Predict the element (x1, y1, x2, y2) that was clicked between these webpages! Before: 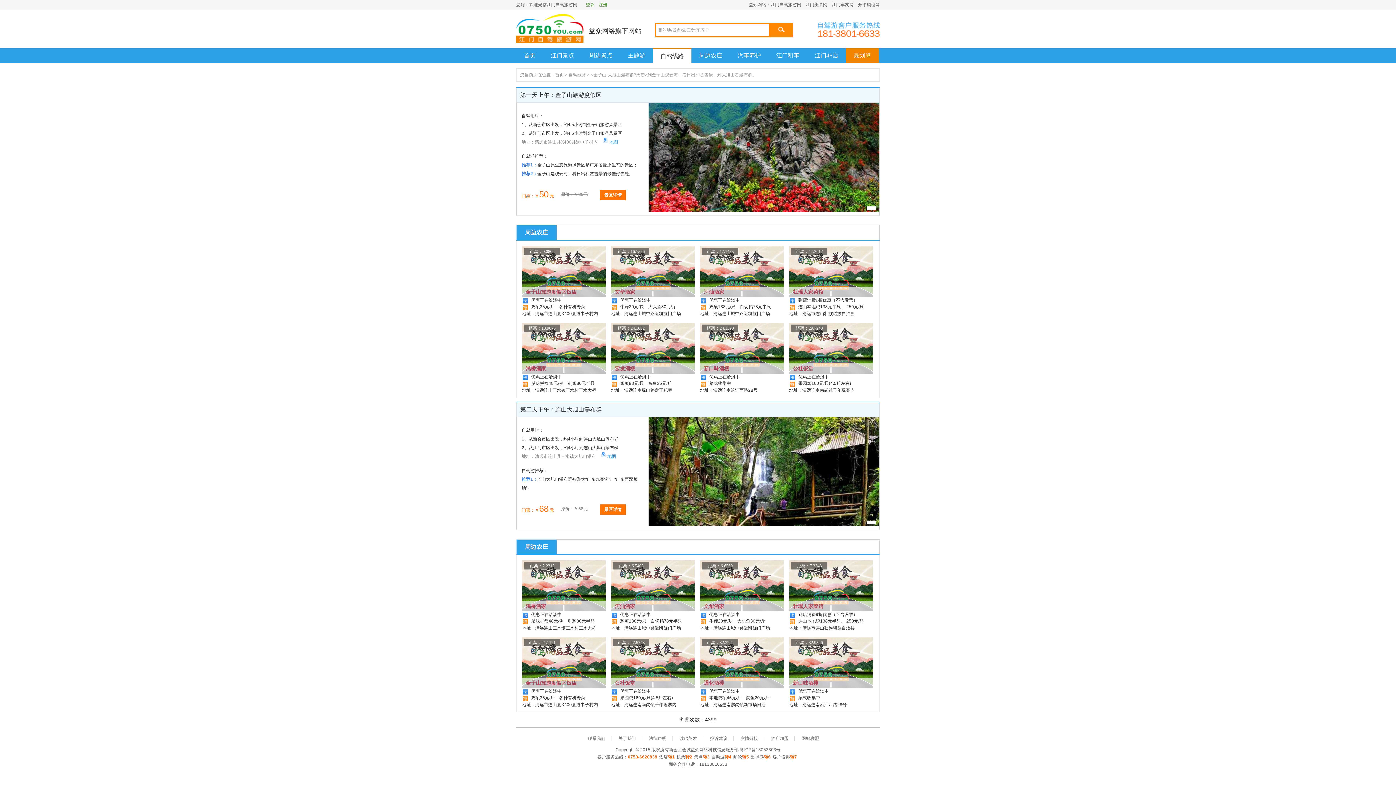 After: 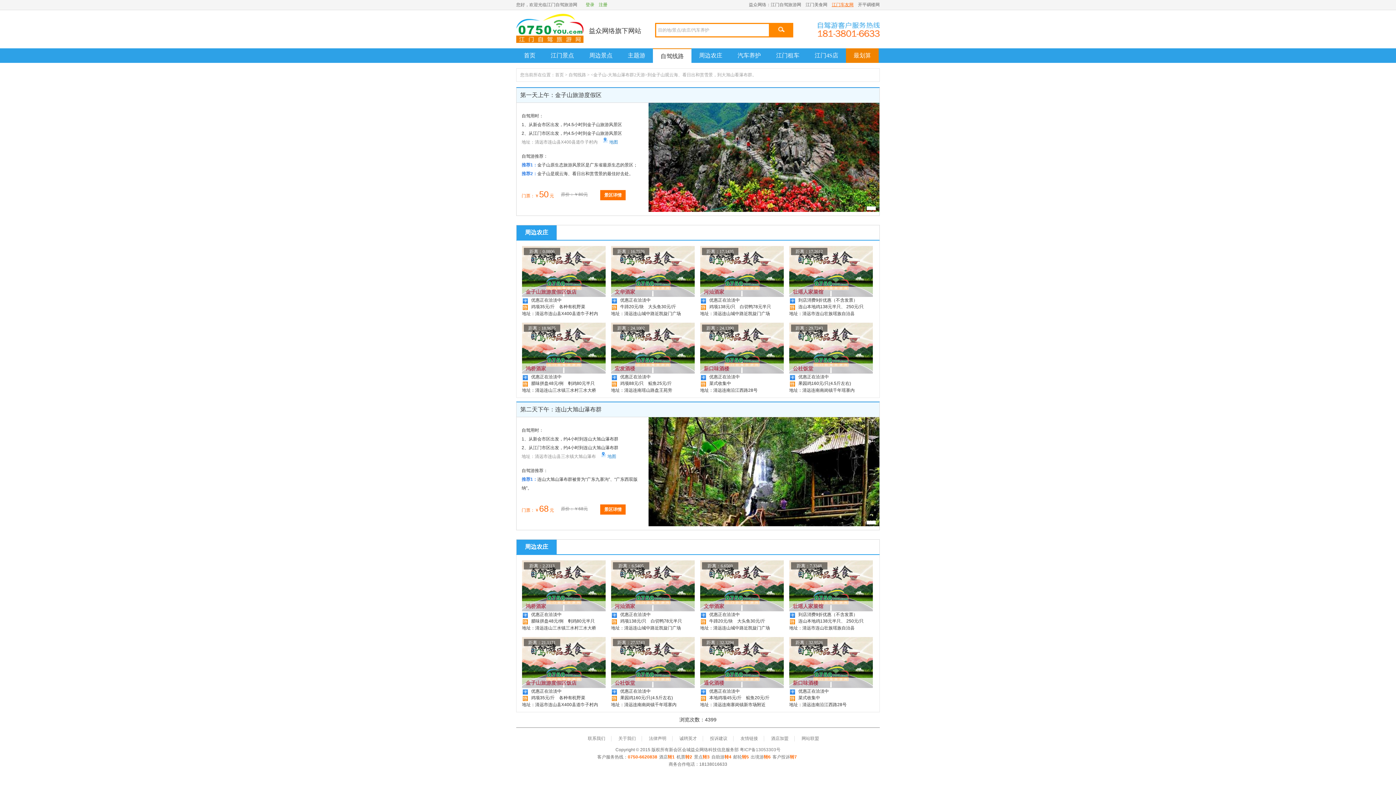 Action: label: 江门车友网 bbox: (832, 2, 853, 7)